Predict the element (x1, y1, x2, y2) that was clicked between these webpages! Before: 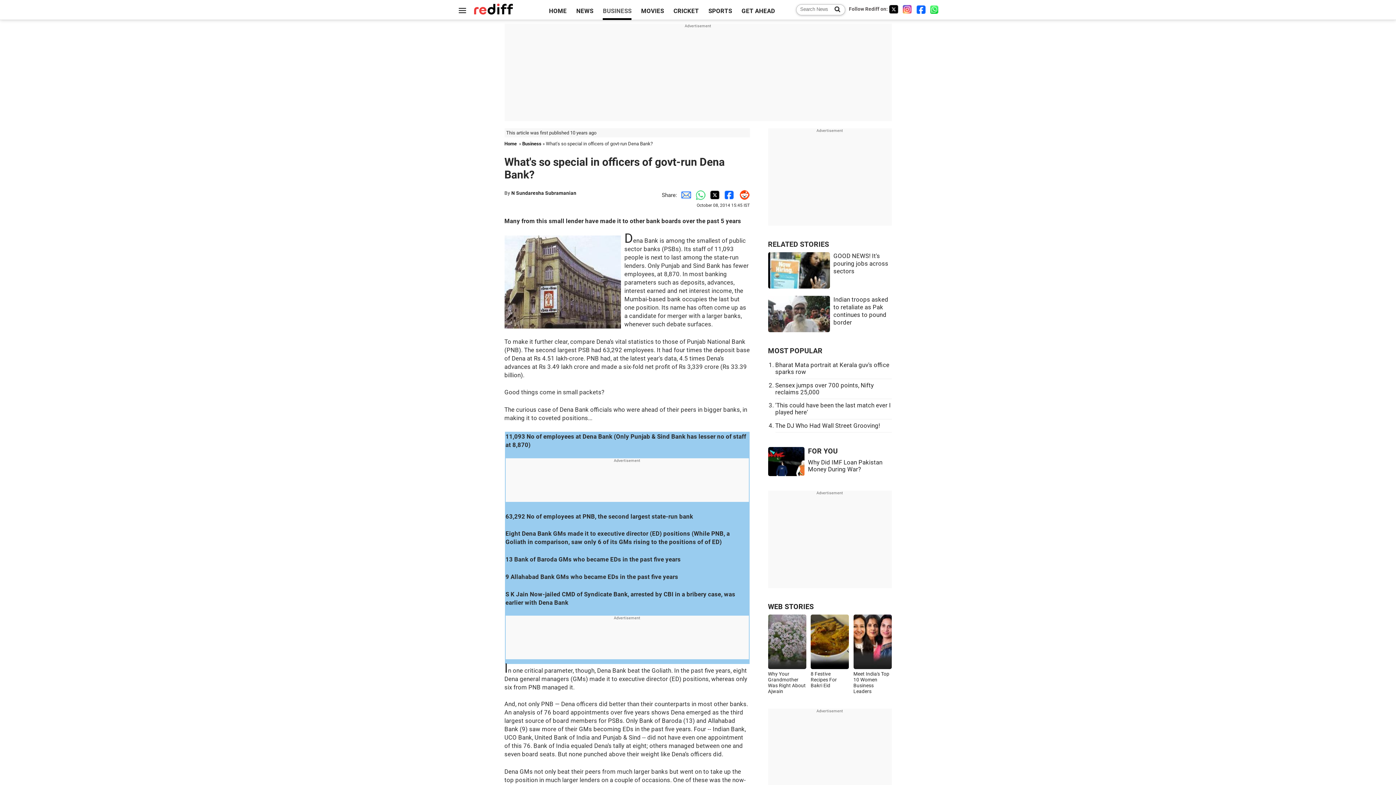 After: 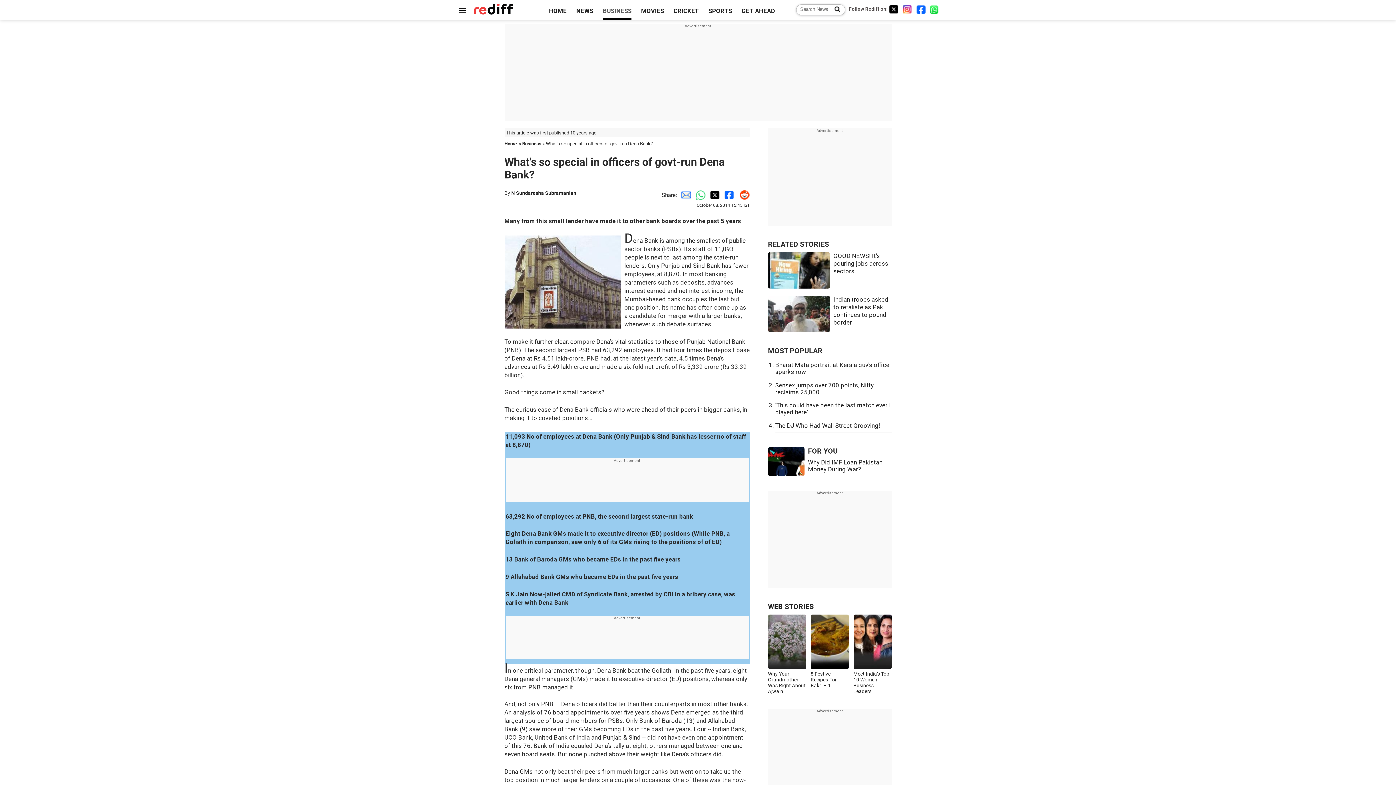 Action: bbox: (691, 191, 706, 198) label: Whatsapp Share